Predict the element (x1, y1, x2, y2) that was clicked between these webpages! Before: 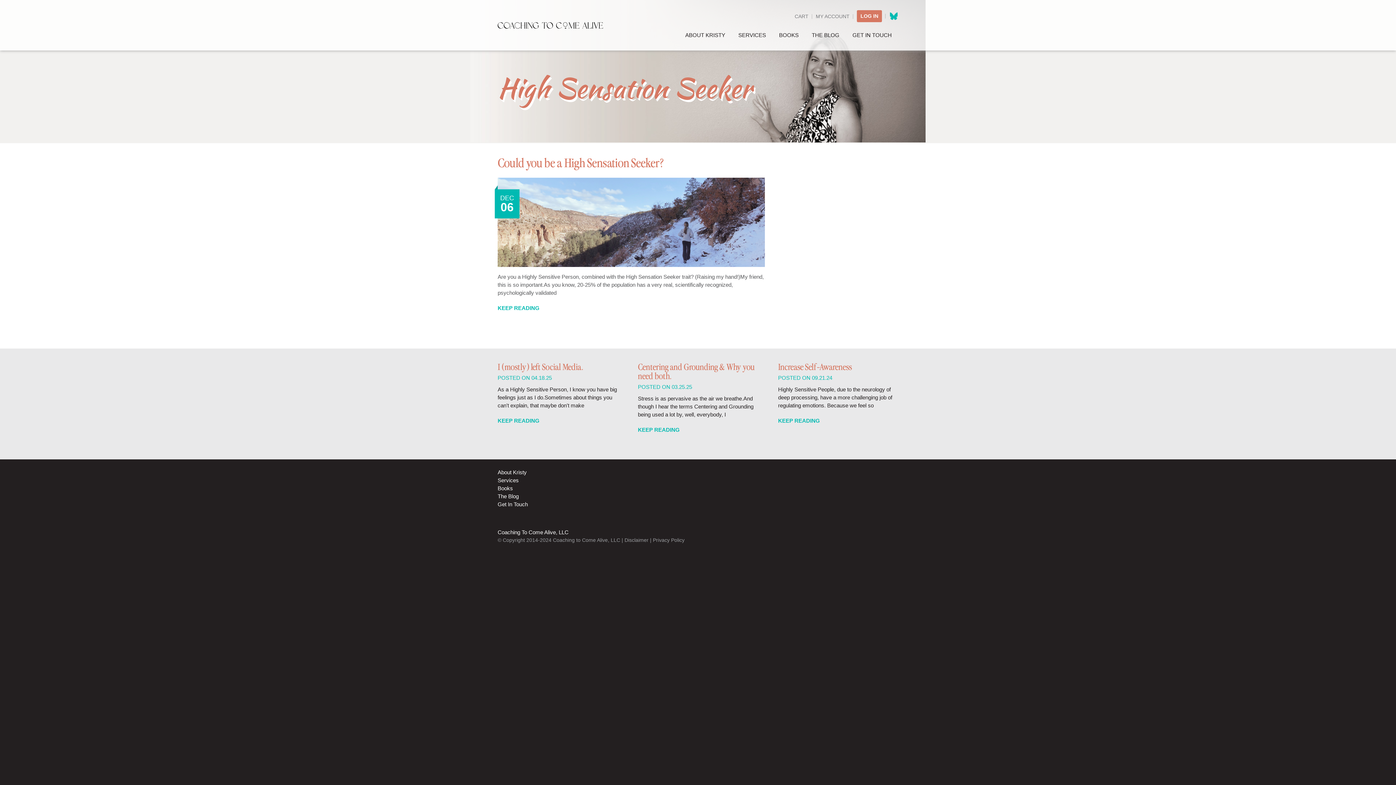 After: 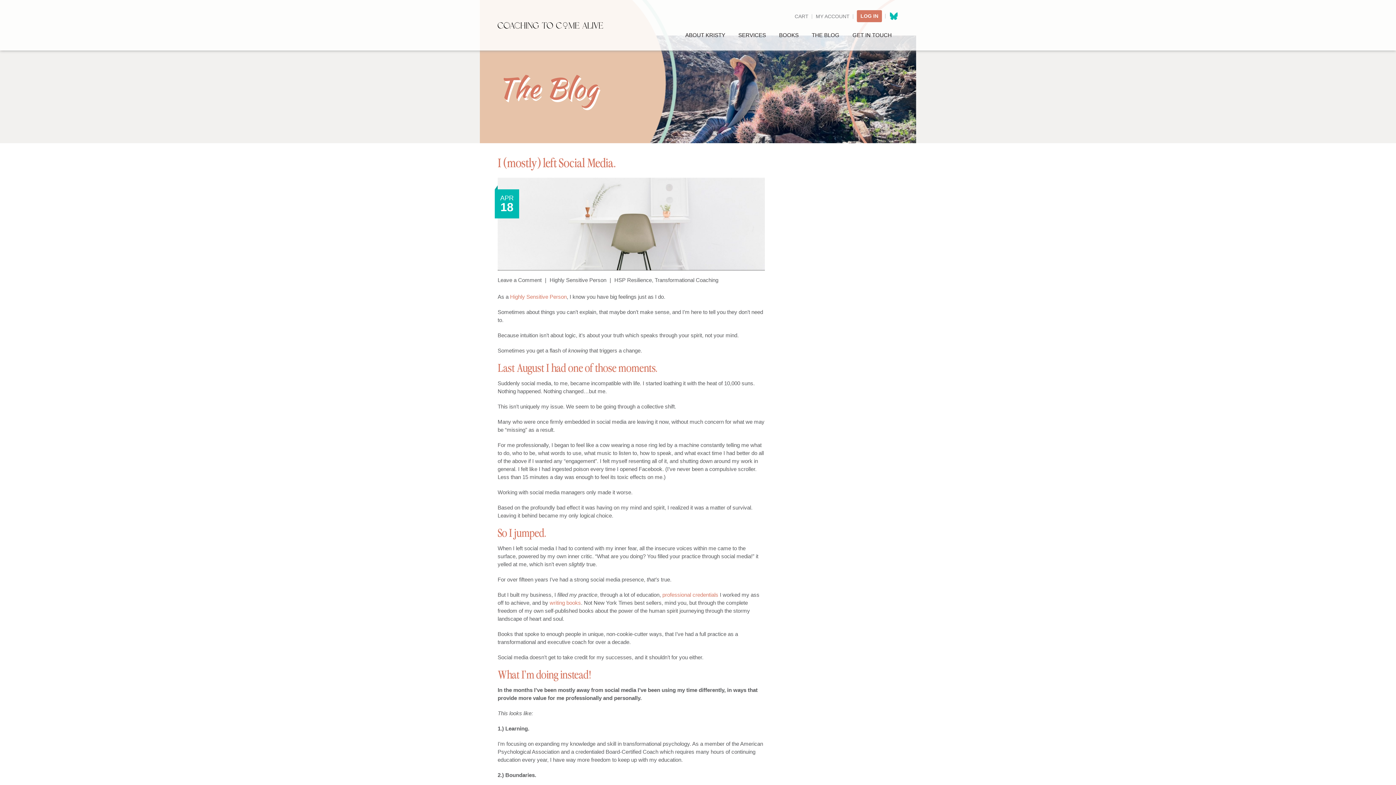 Action: label: I (mostly) left Social Media. bbox: (497, 363, 583, 372)